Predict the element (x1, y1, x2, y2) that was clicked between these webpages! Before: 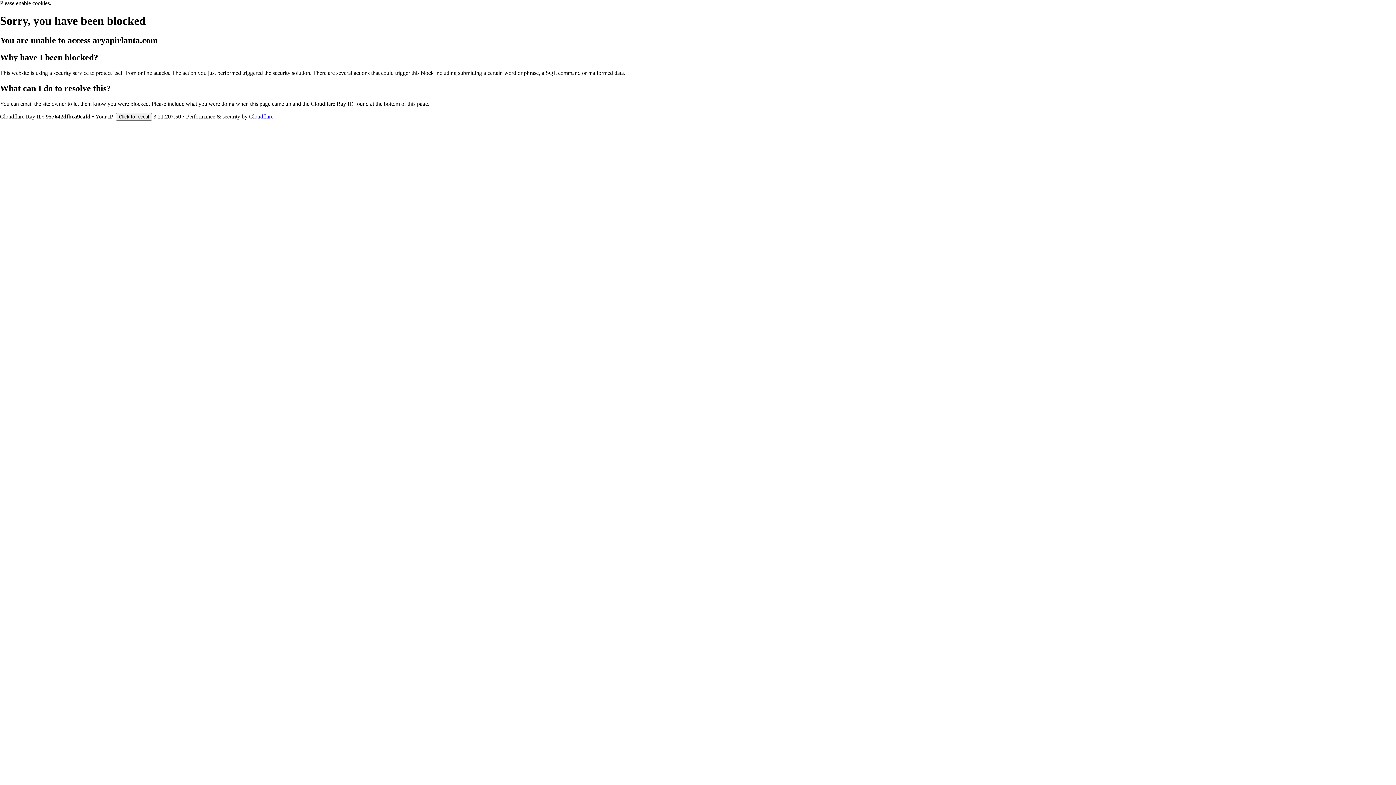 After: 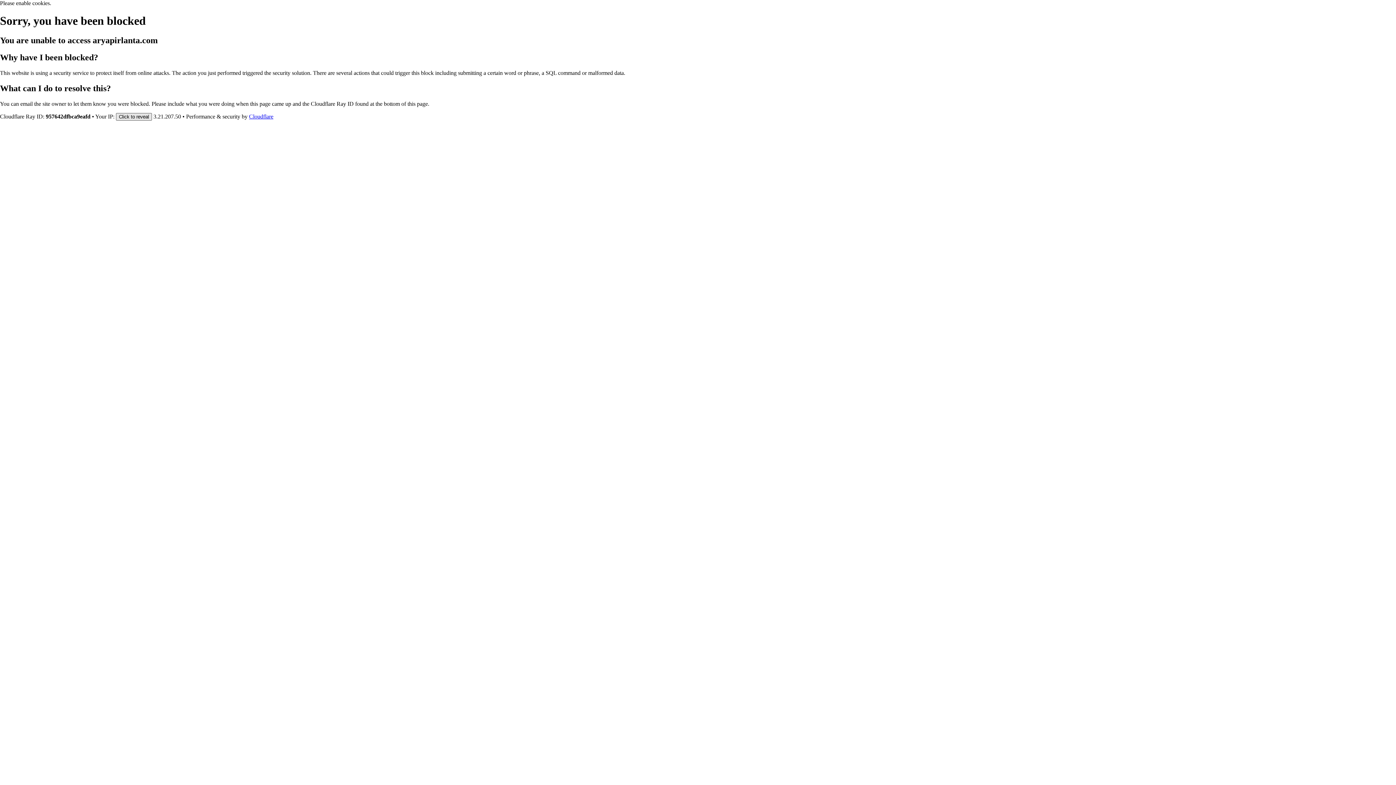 Action: bbox: (116, 112, 152, 120) label: Click to reveal